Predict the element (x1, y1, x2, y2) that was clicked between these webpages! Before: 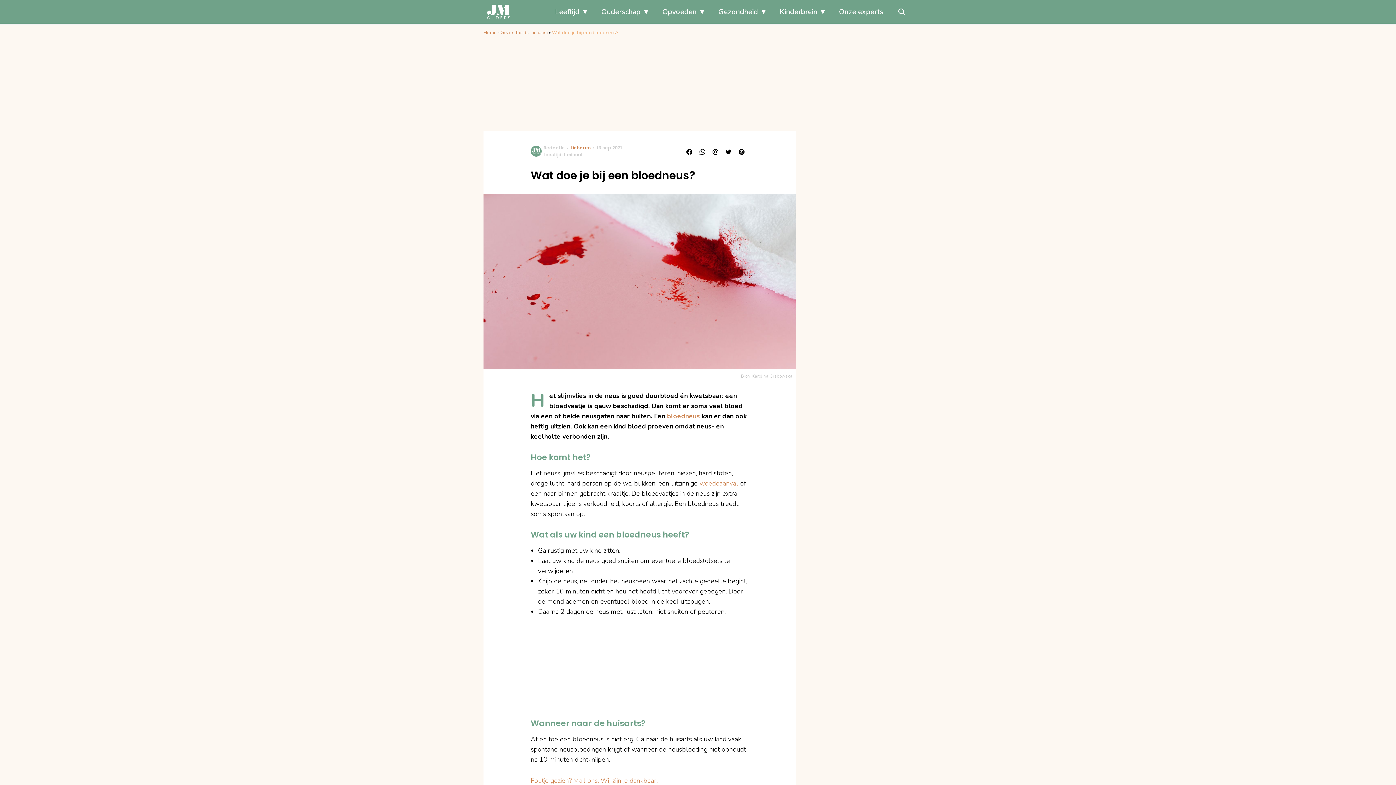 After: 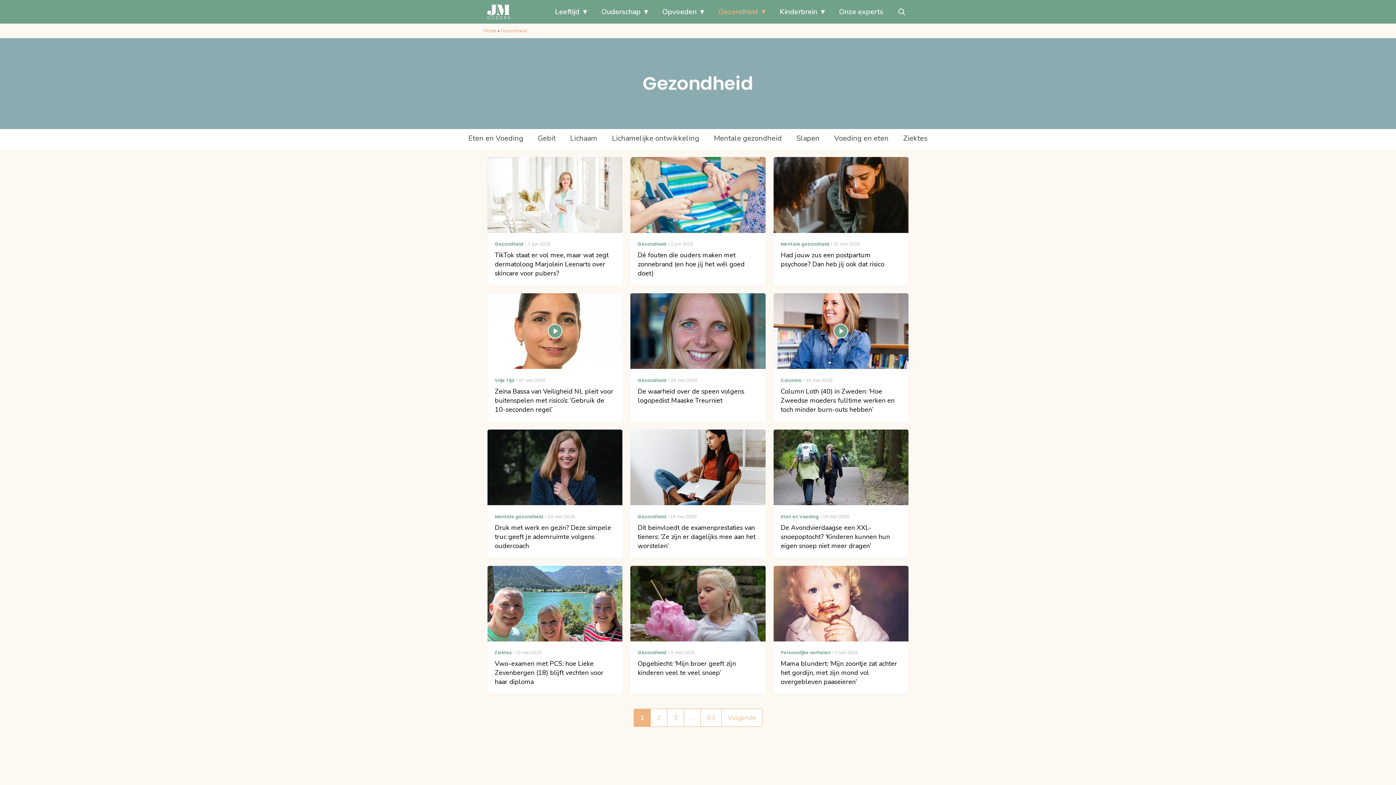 Action: bbox: (500, 29, 526, 36) label: Gezondheid